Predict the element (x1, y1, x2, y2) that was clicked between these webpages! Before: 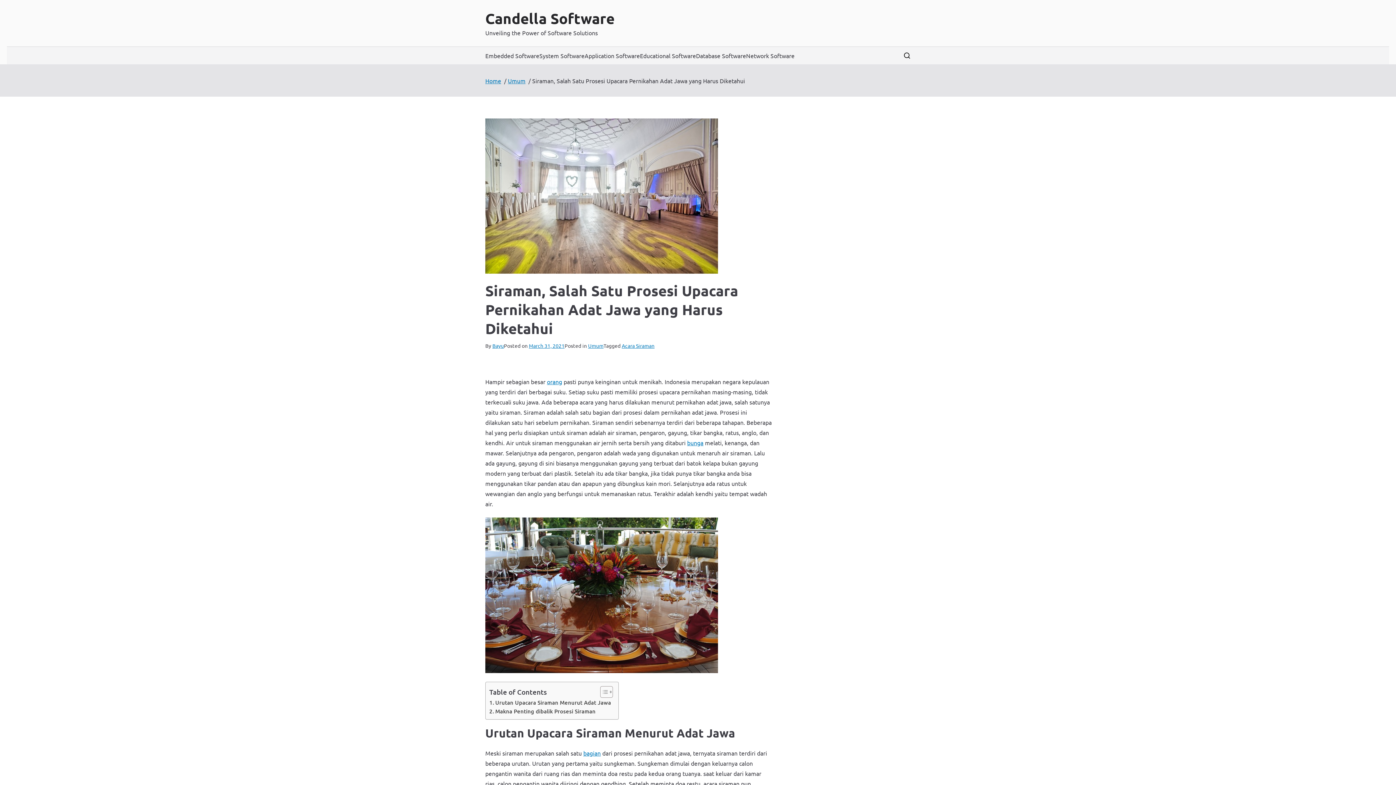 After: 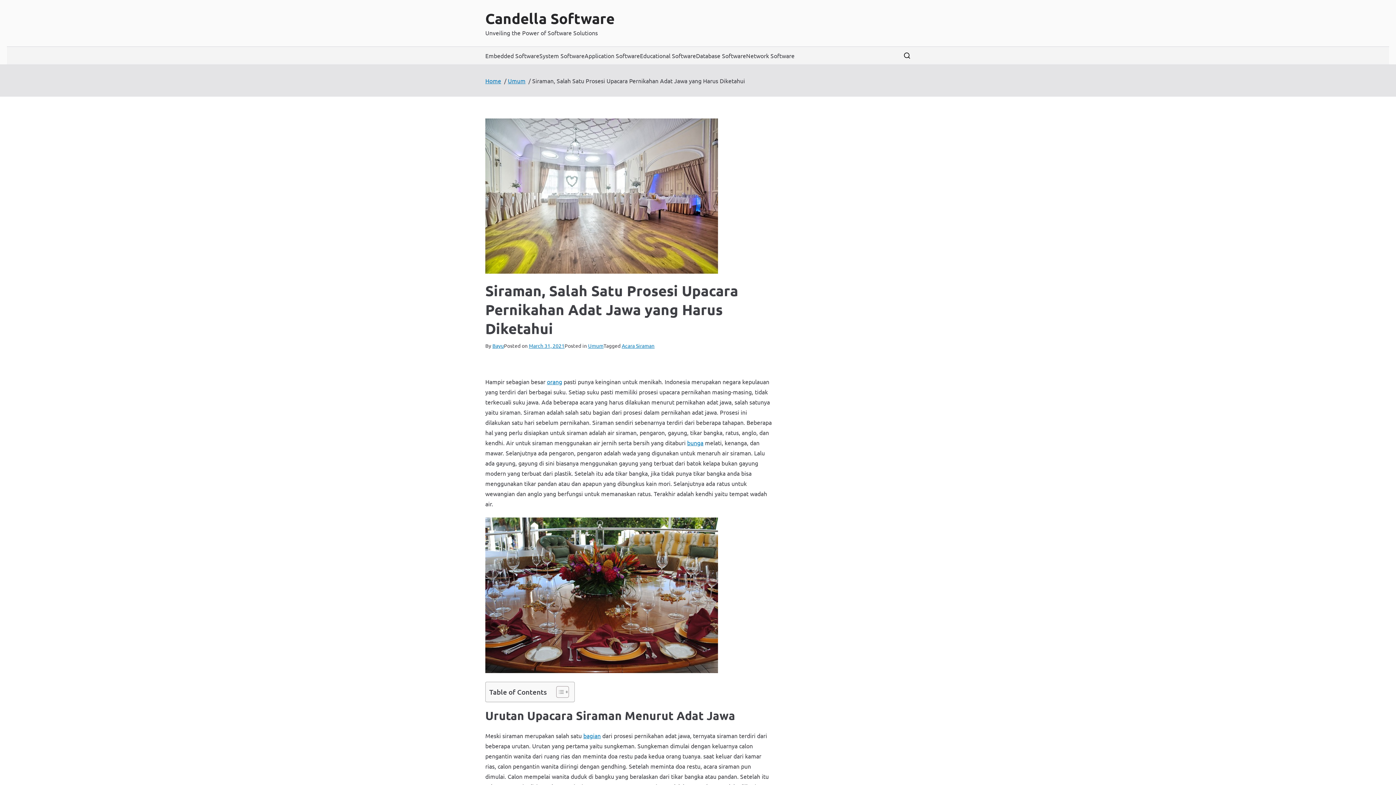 Action: bbox: (594, 686, 611, 698) label: Toggle Table of Content